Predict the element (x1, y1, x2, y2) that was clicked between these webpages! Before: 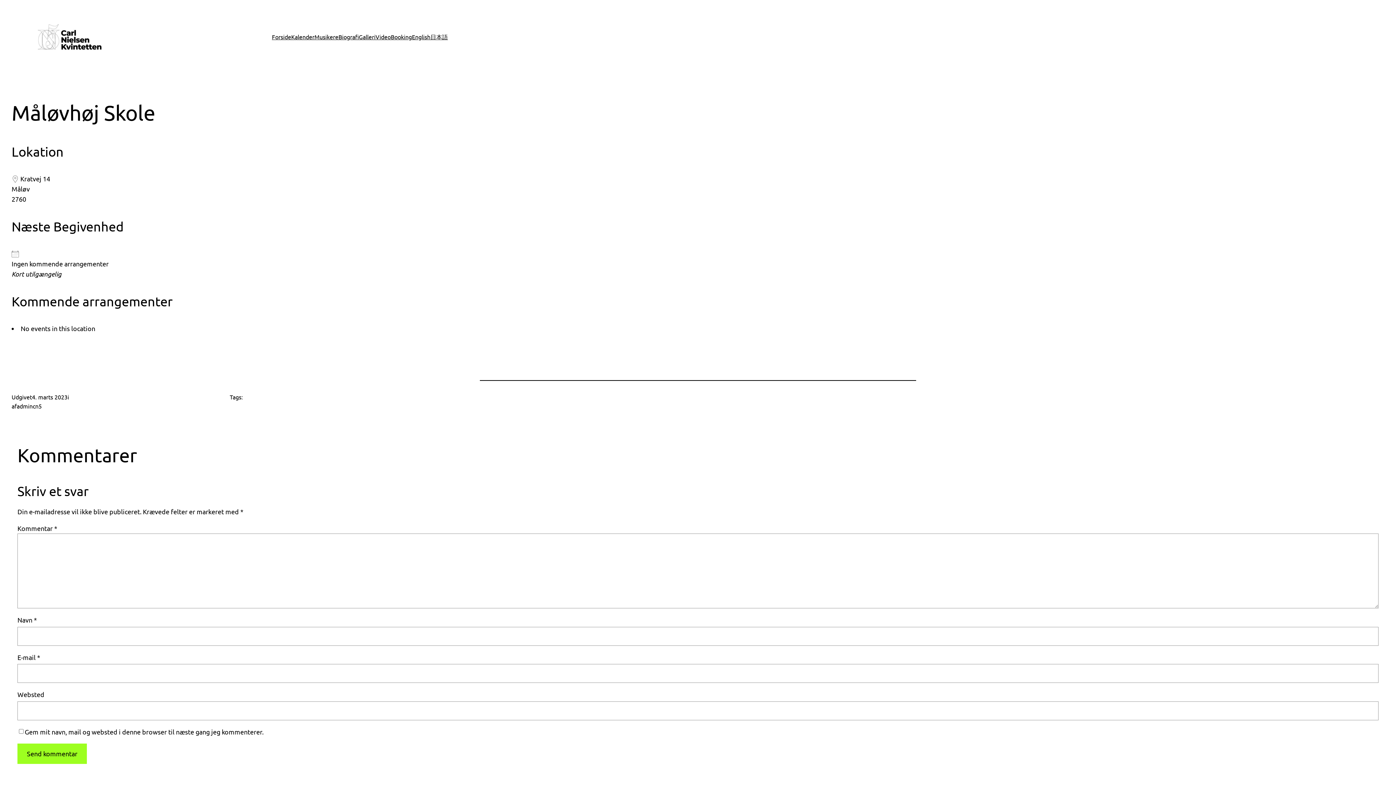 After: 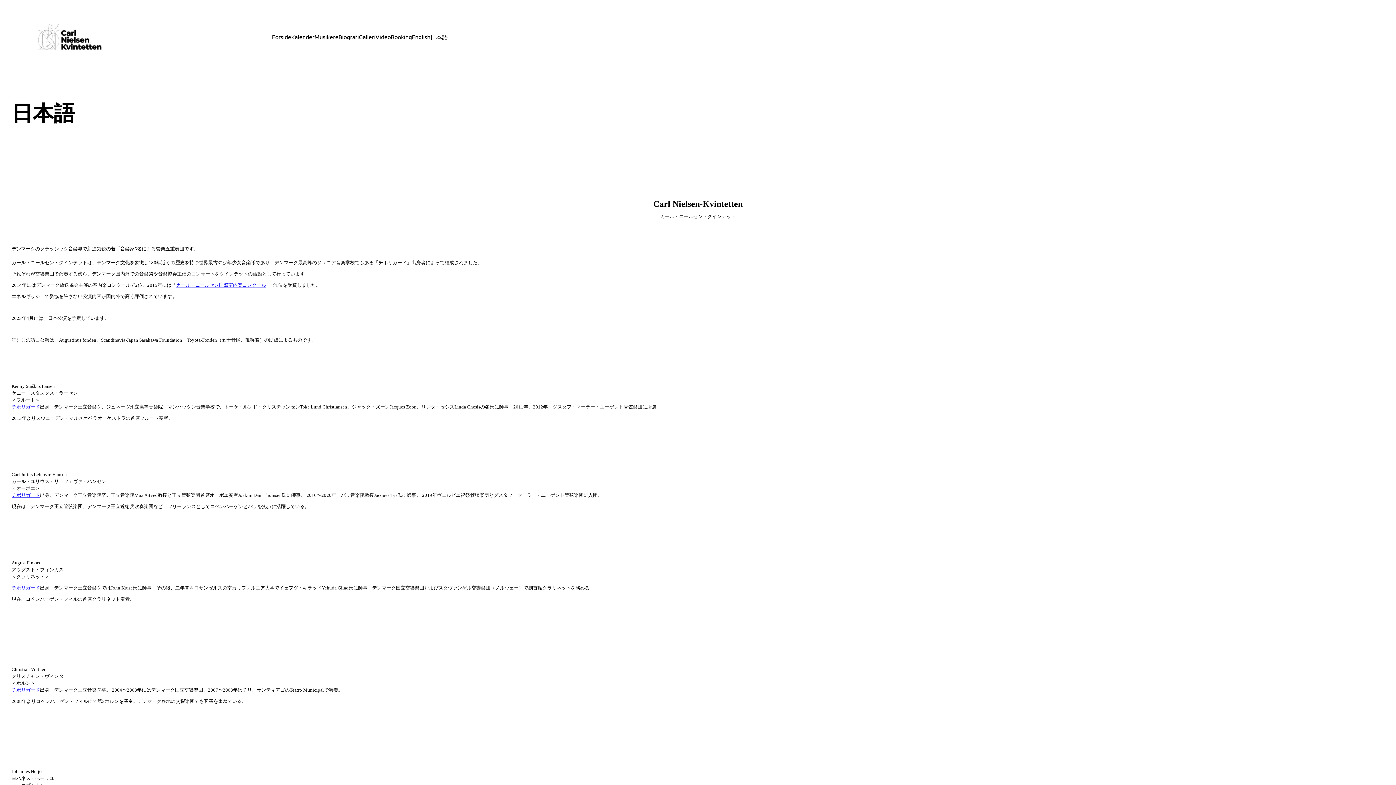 Action: label: 日本語 bbox: (430, 32, 448, 41)